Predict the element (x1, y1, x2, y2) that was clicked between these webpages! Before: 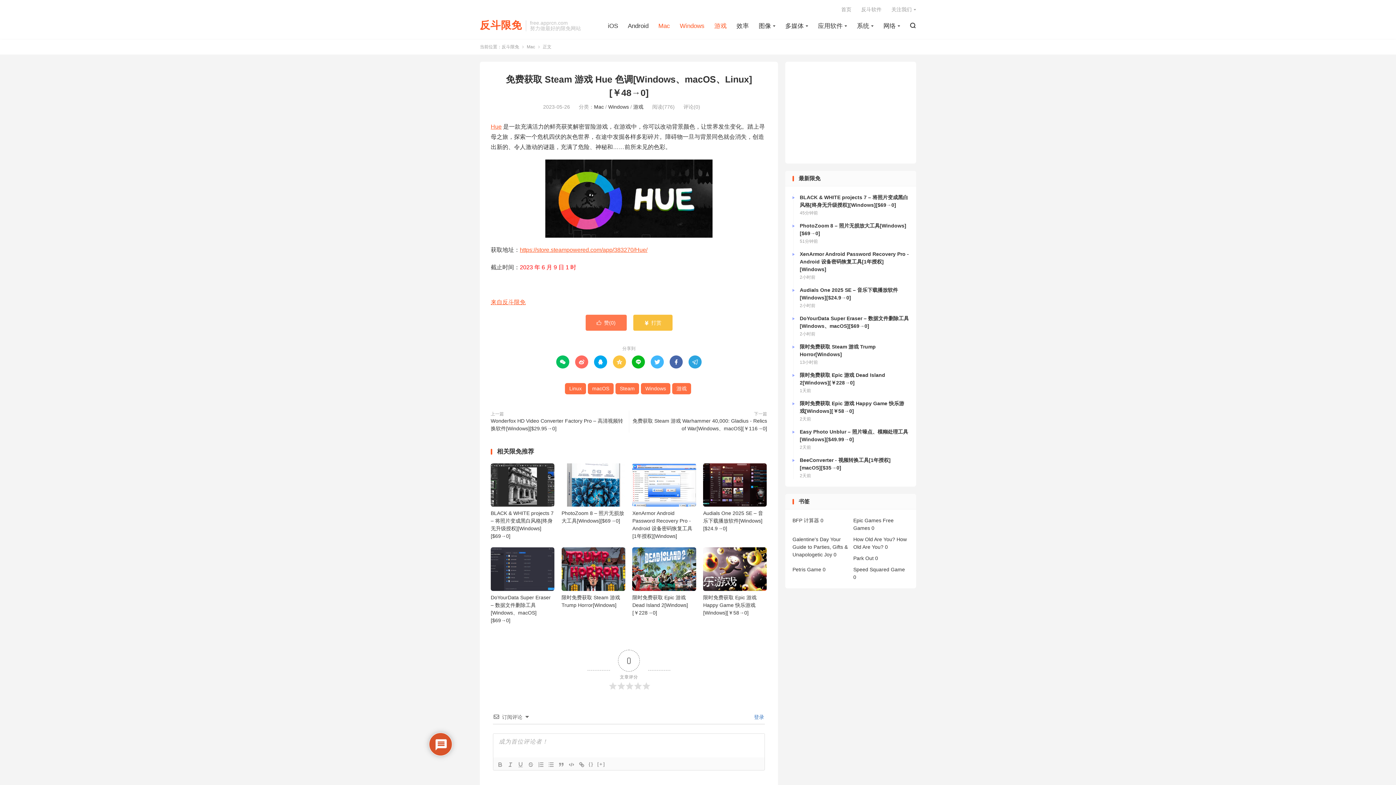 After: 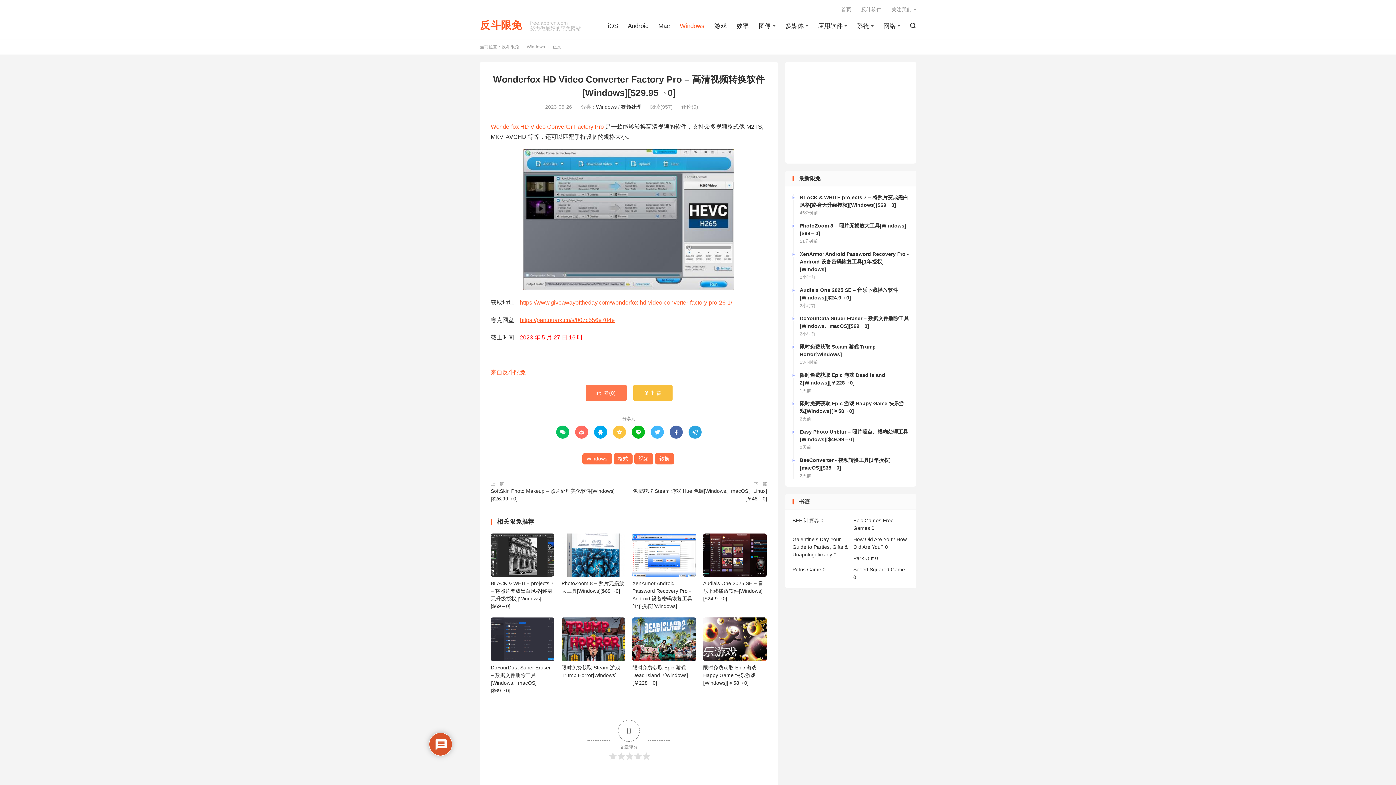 Action: bbox: (490, 417, 625, 432) label: Wonderfox HD Video Converter Factory Pro – 高清视频转换软件[Windows][$29.95→0]